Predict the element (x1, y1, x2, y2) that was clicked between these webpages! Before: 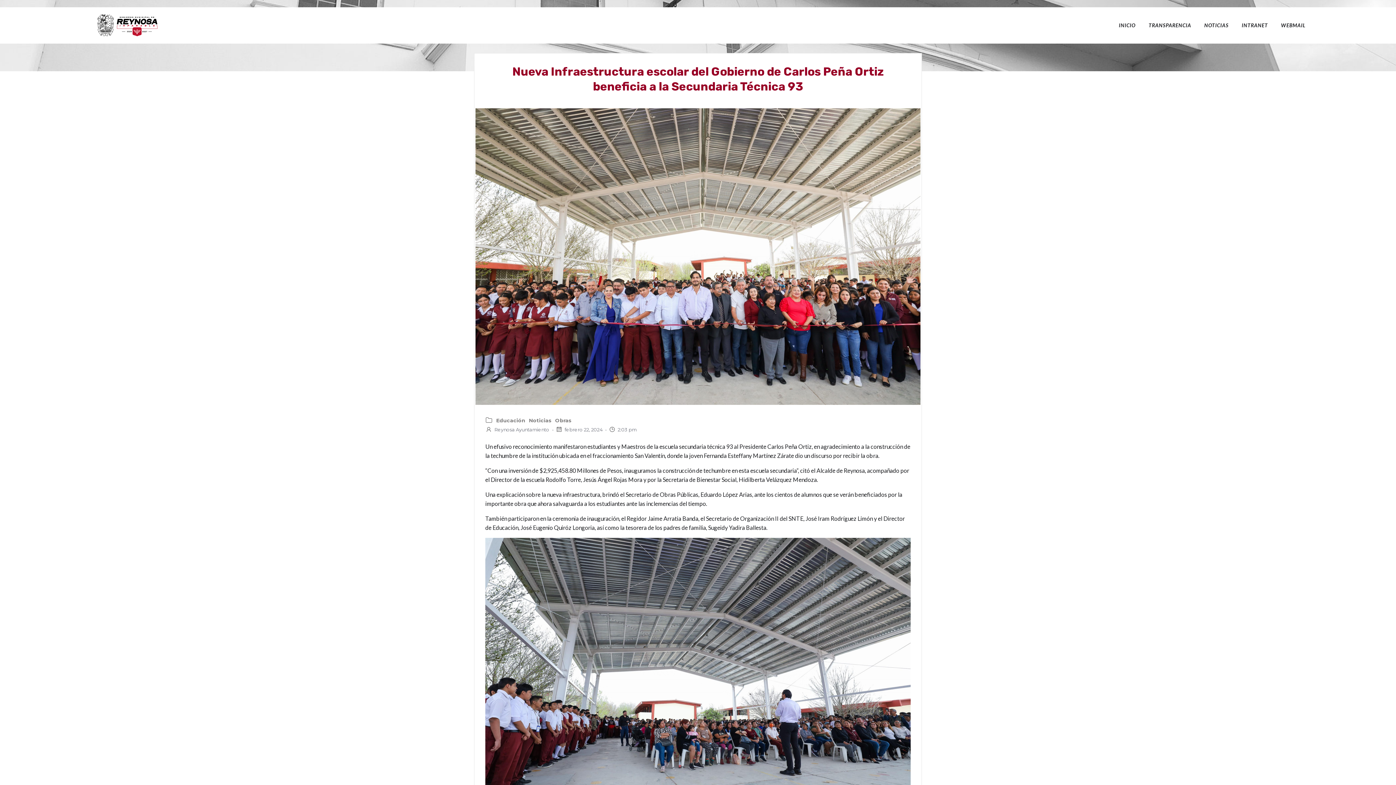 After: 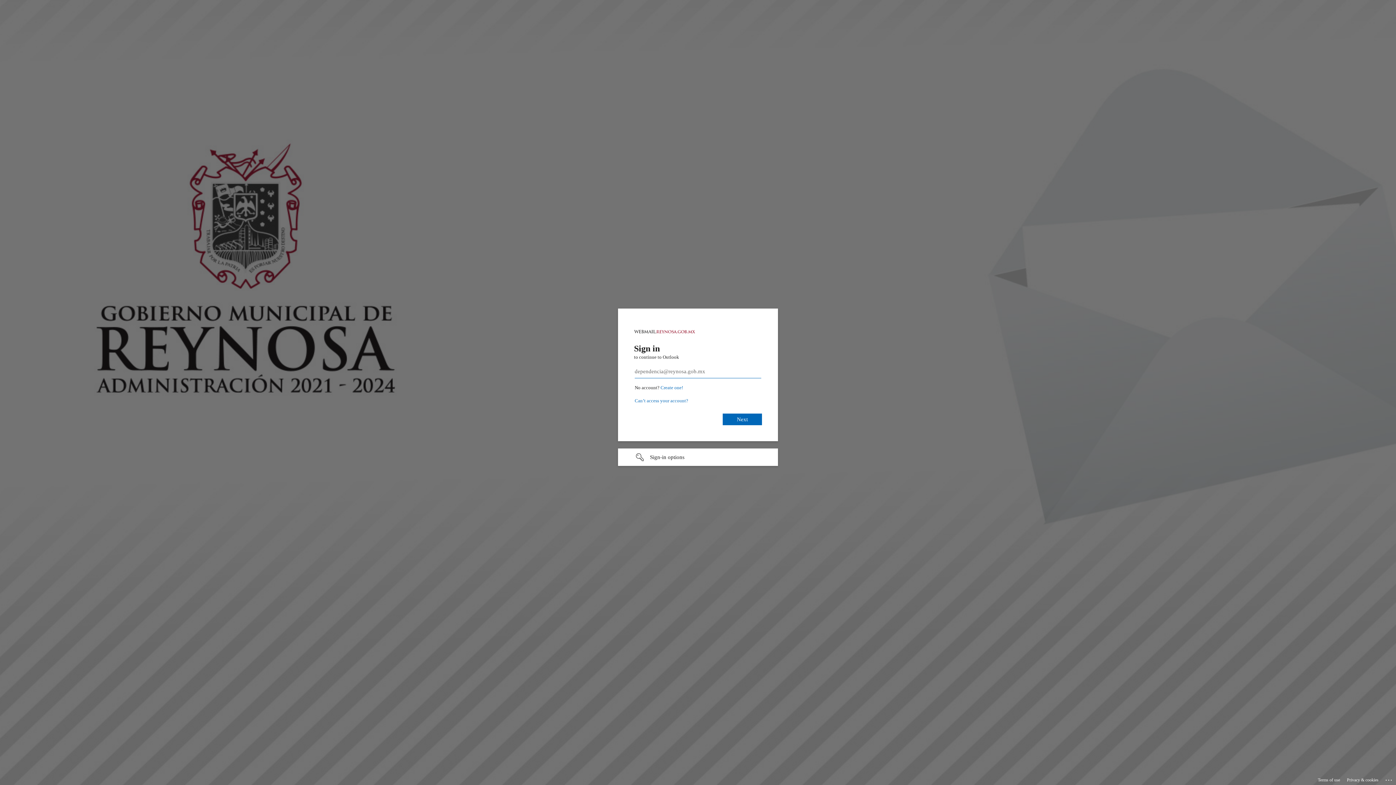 Action: bbox: (1281, 21, 1306, 29) label: WEBMAIL